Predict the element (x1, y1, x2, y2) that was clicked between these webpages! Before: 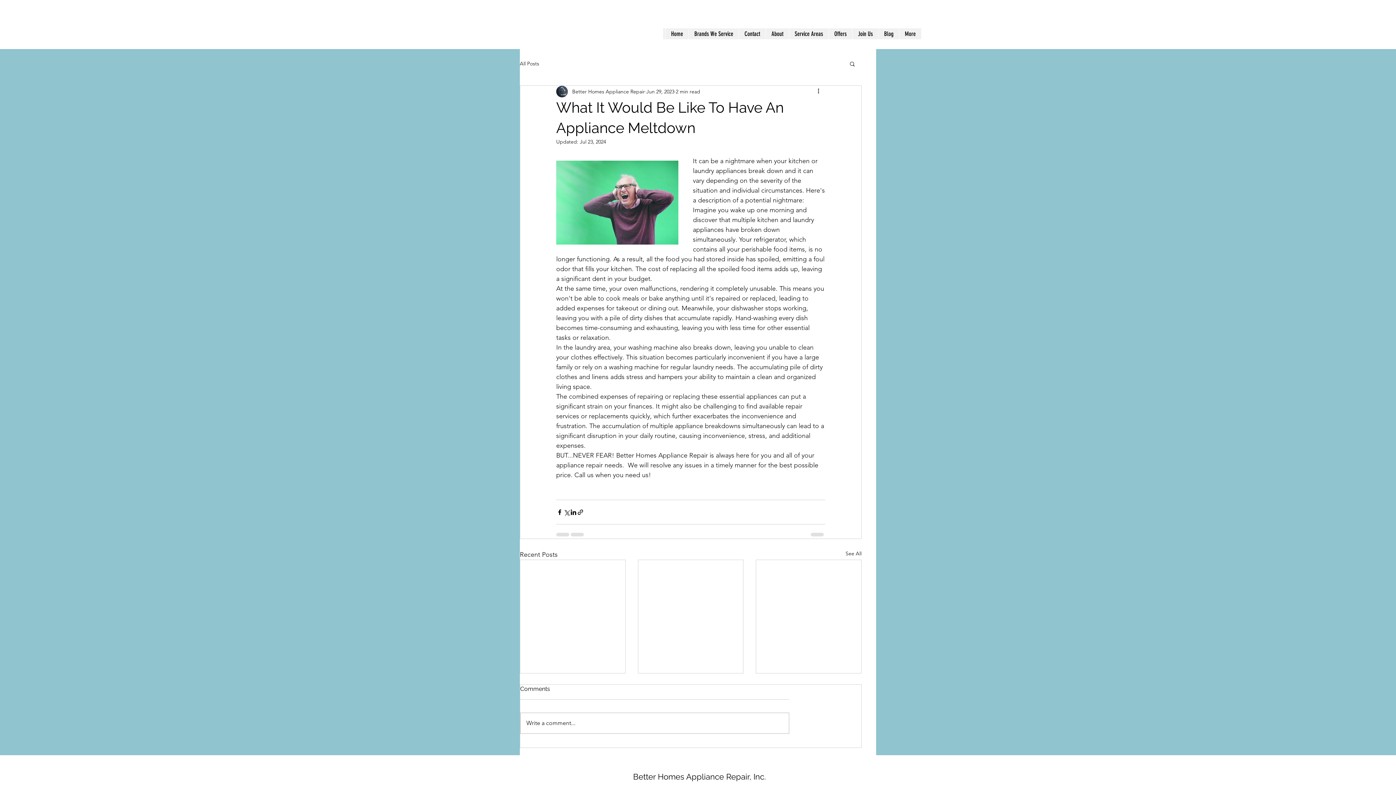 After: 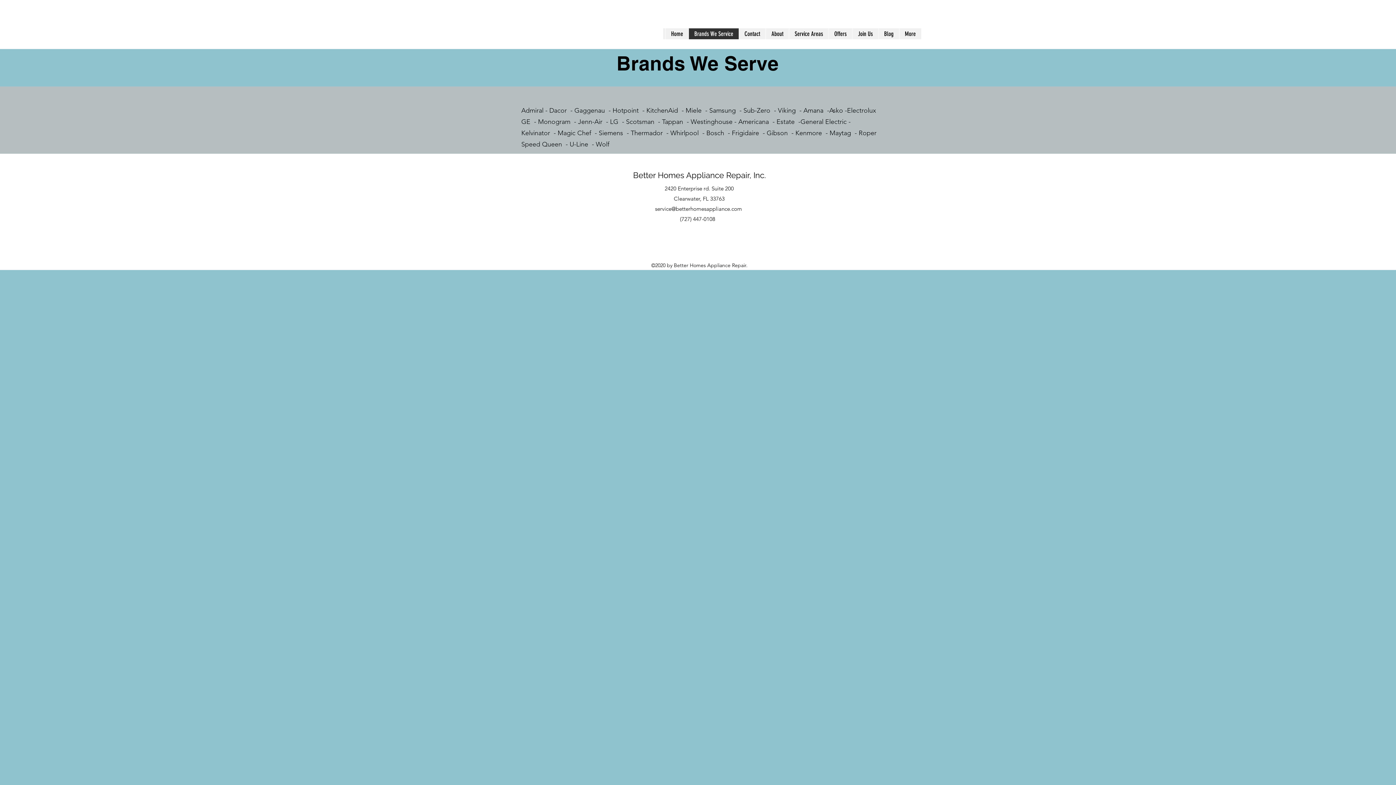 Action: label: Brands We Service bbox: (688, 28, 738, 39)